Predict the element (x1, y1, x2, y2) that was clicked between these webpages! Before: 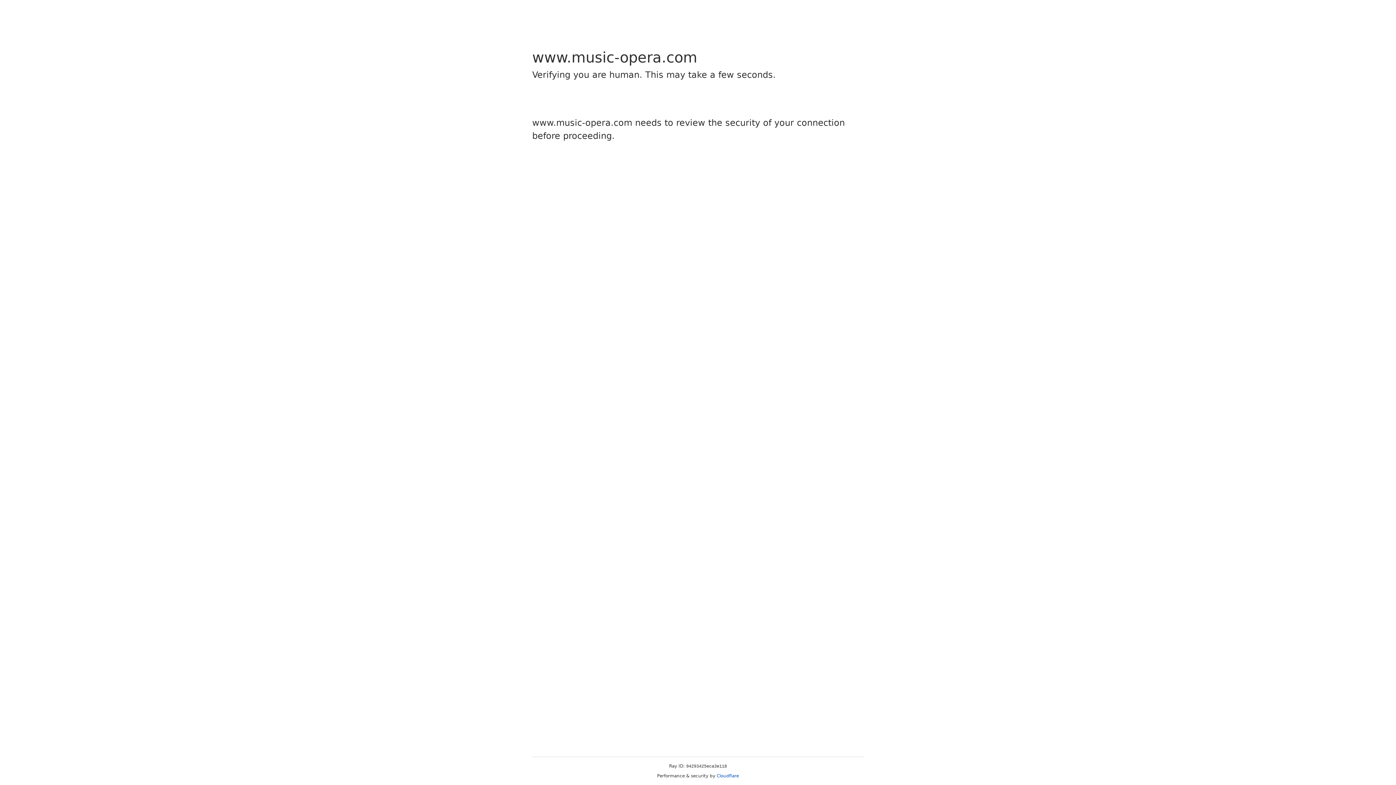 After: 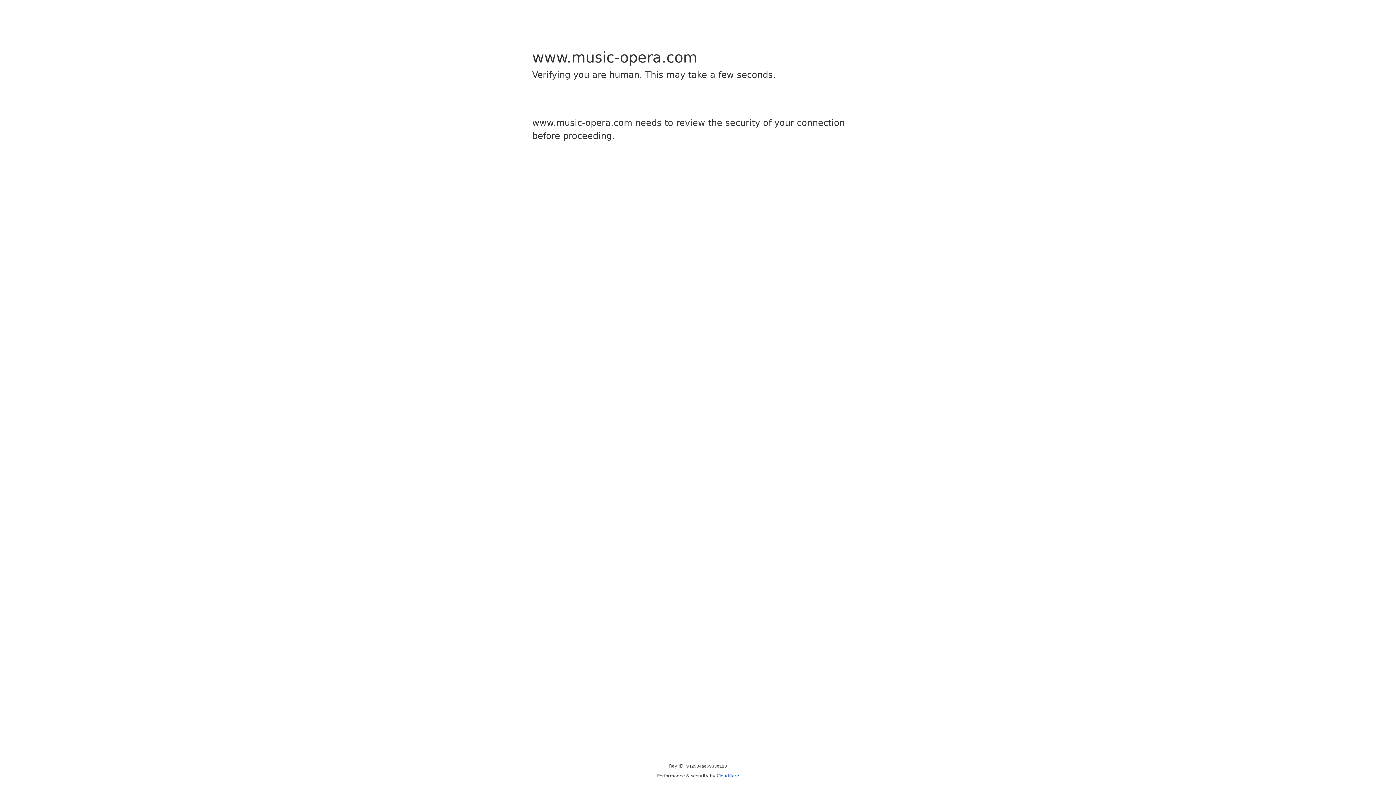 Action: bbox: (716, 773, 739, 778) label: Cloudflare